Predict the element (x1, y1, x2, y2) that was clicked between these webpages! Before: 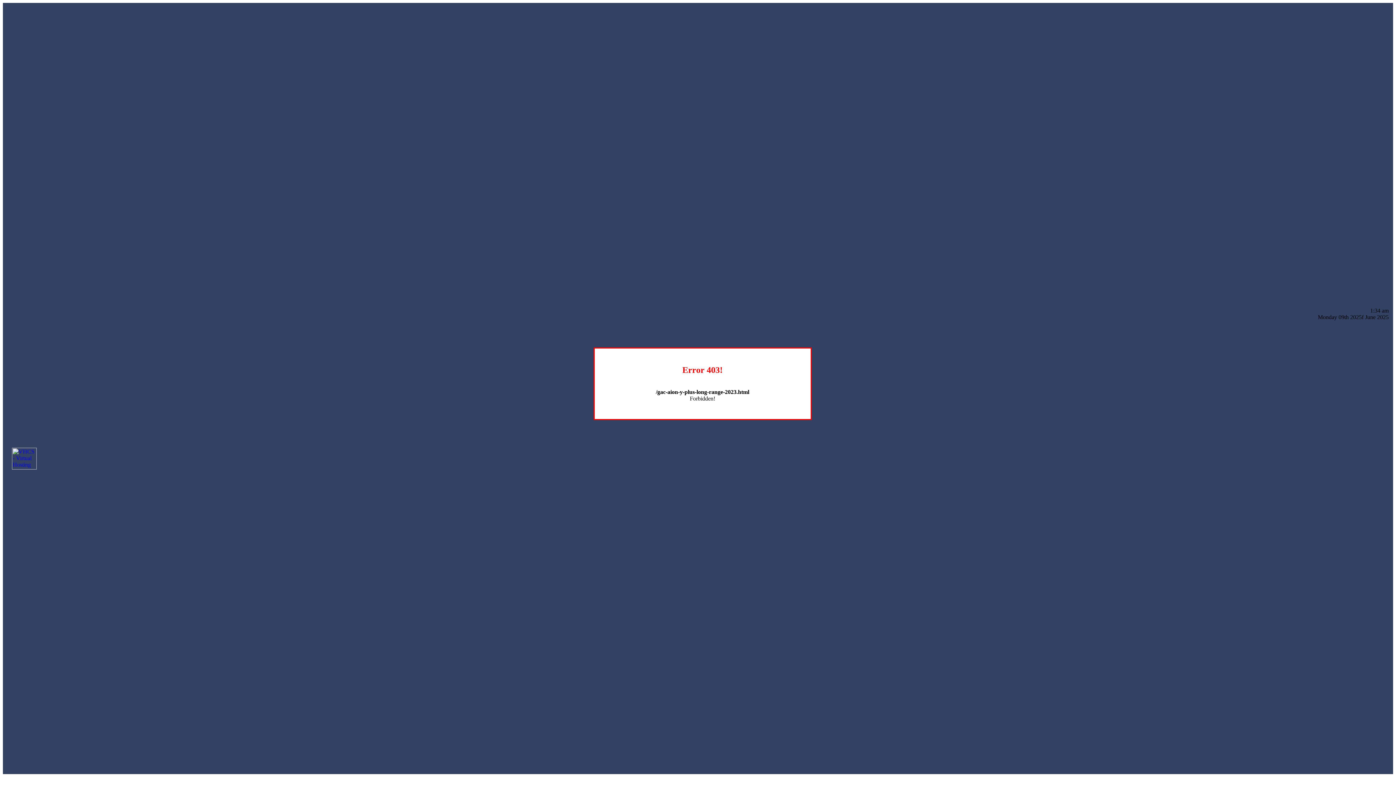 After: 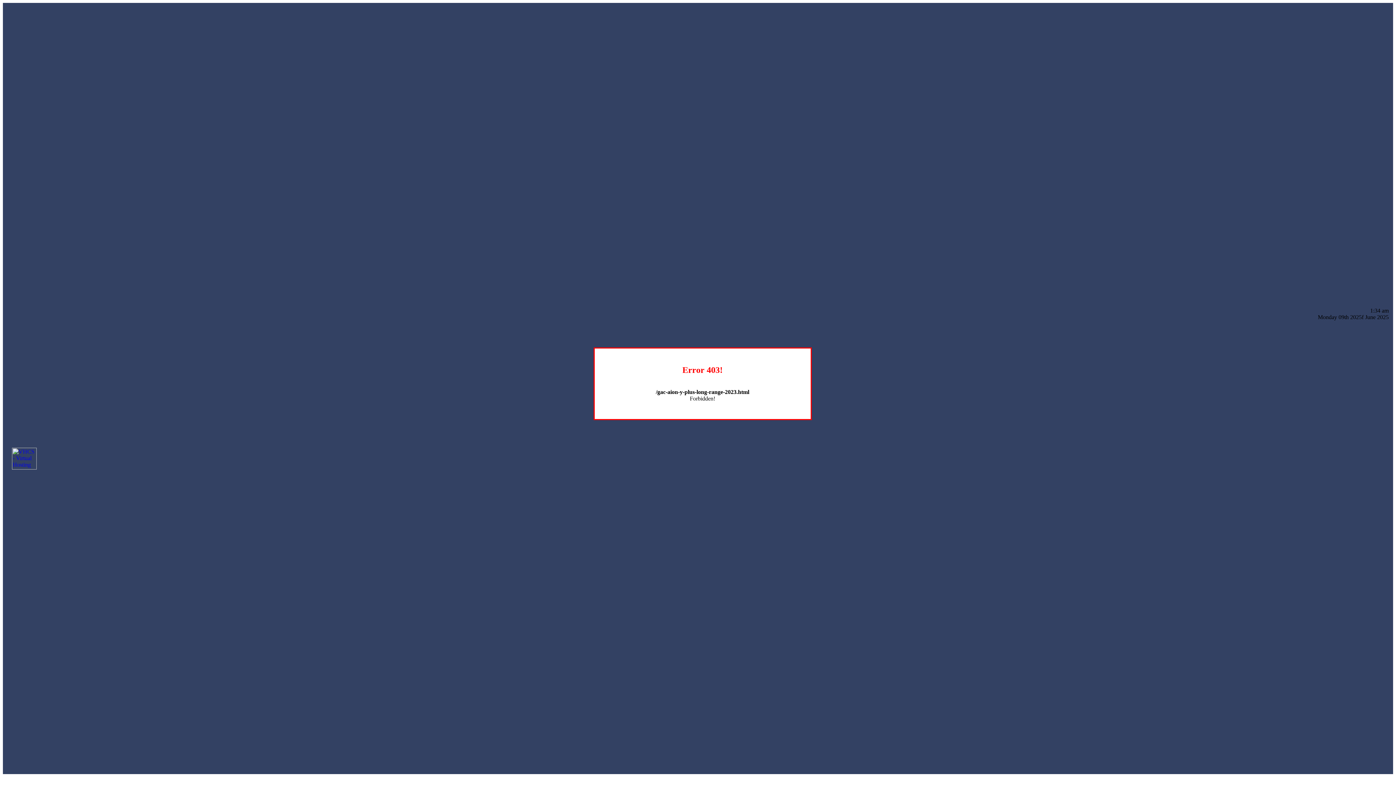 Action: bbox: (12, 464, 36, 470)